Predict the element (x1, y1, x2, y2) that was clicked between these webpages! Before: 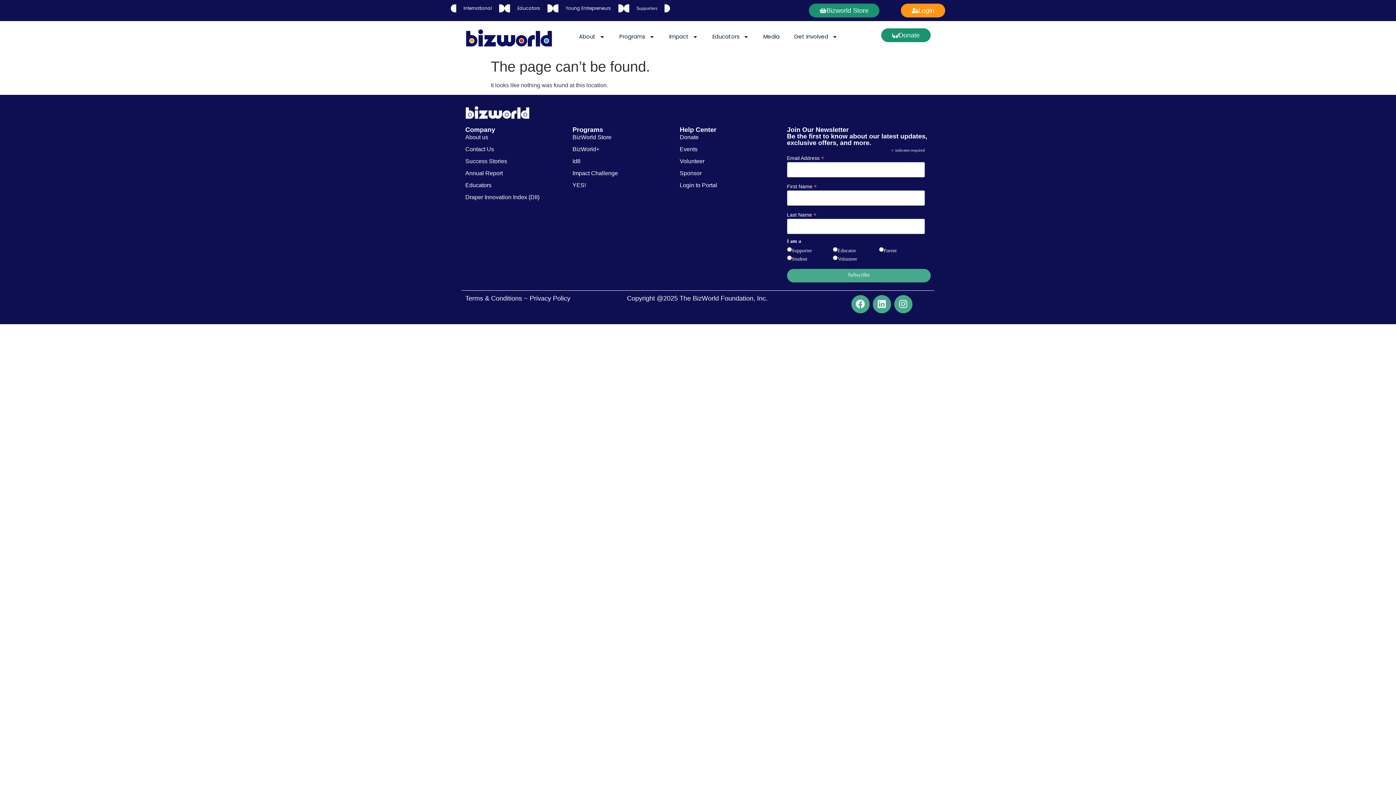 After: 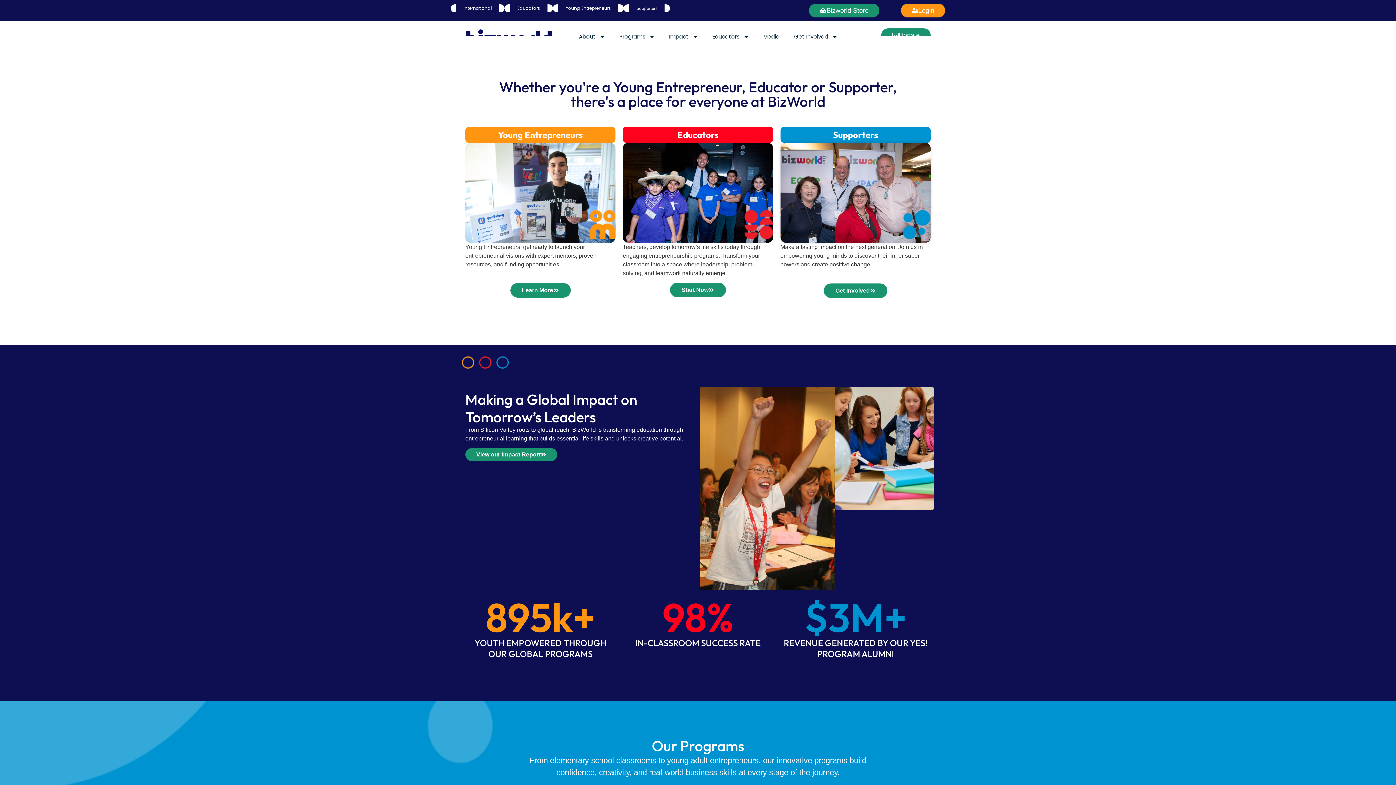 Action: bbox: (465, 28, 552, 47)